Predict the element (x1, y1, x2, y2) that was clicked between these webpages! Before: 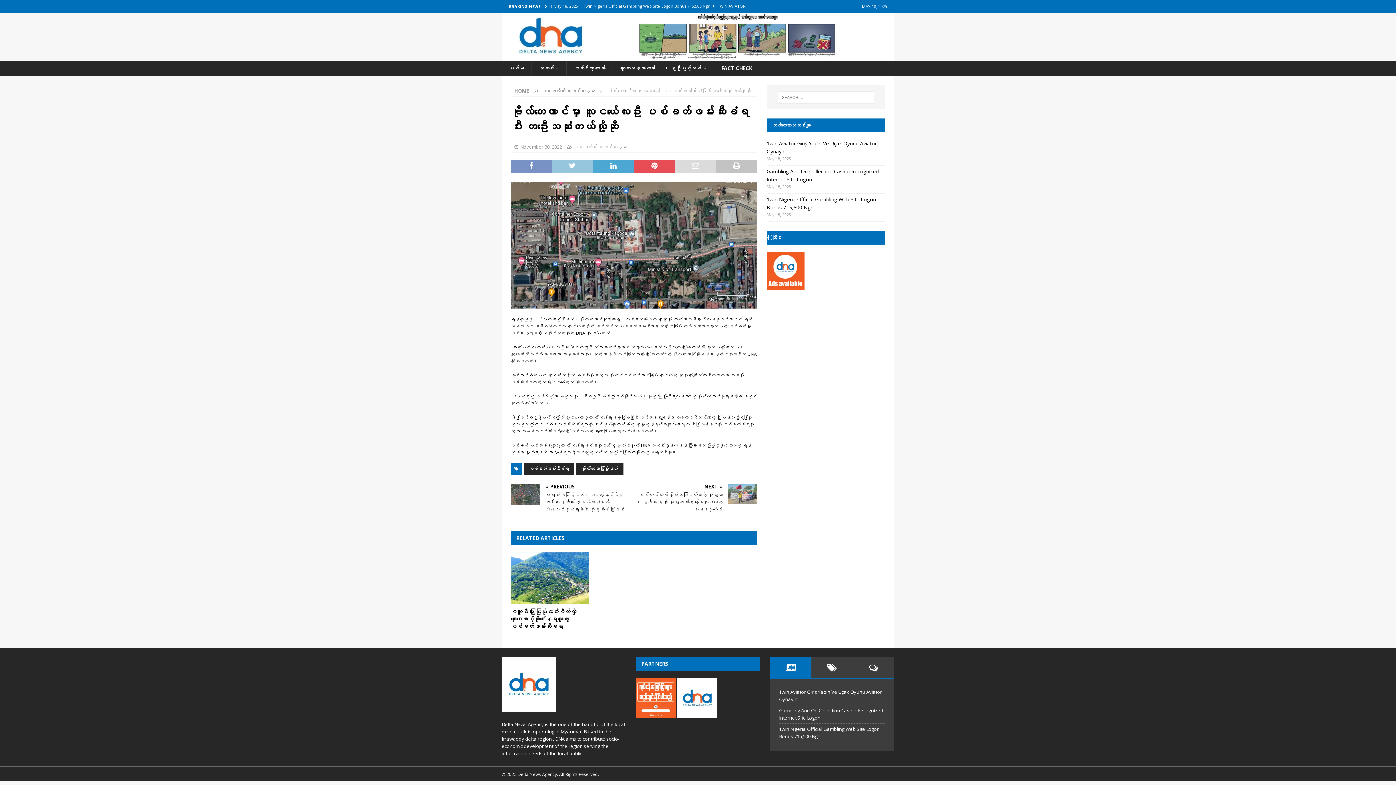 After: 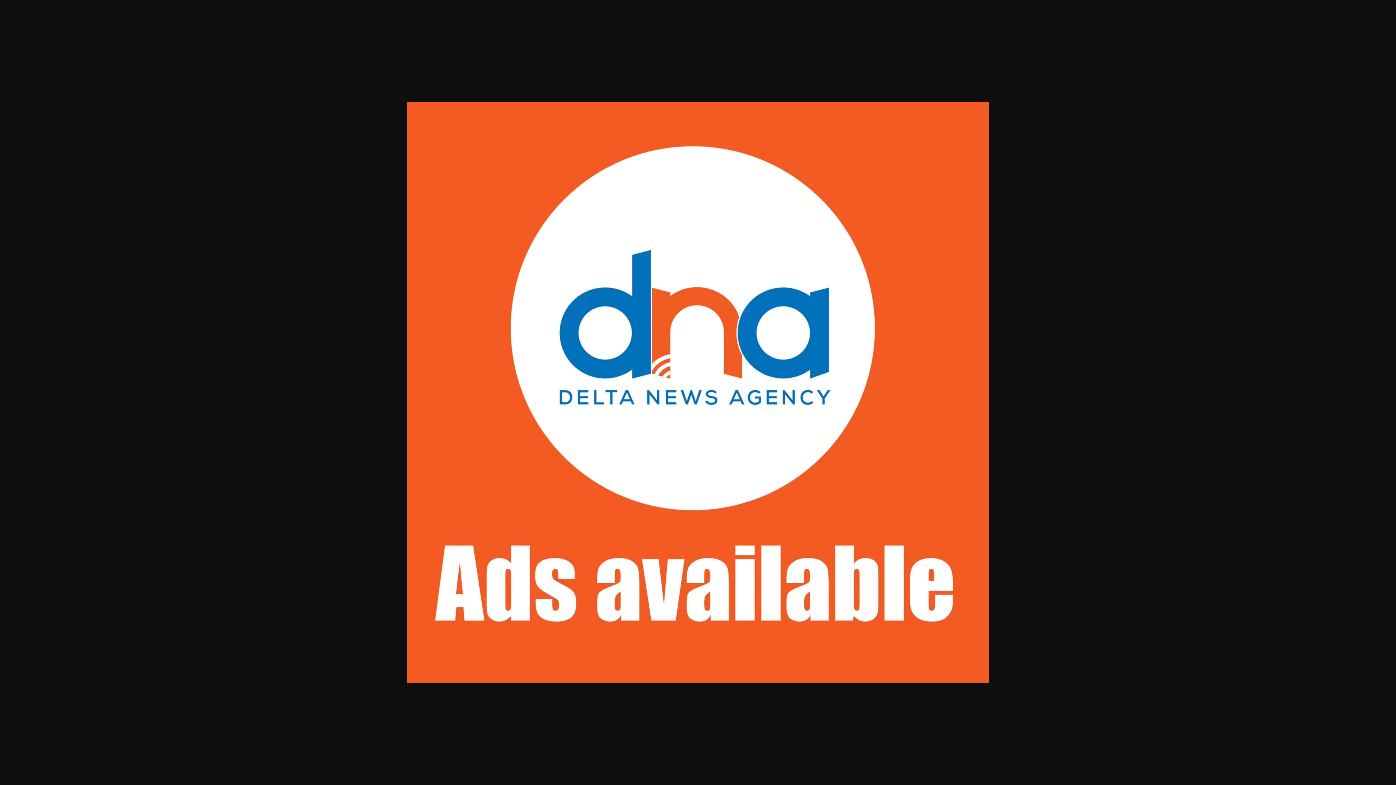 Action: bbox: (766, 282, 804, 289)